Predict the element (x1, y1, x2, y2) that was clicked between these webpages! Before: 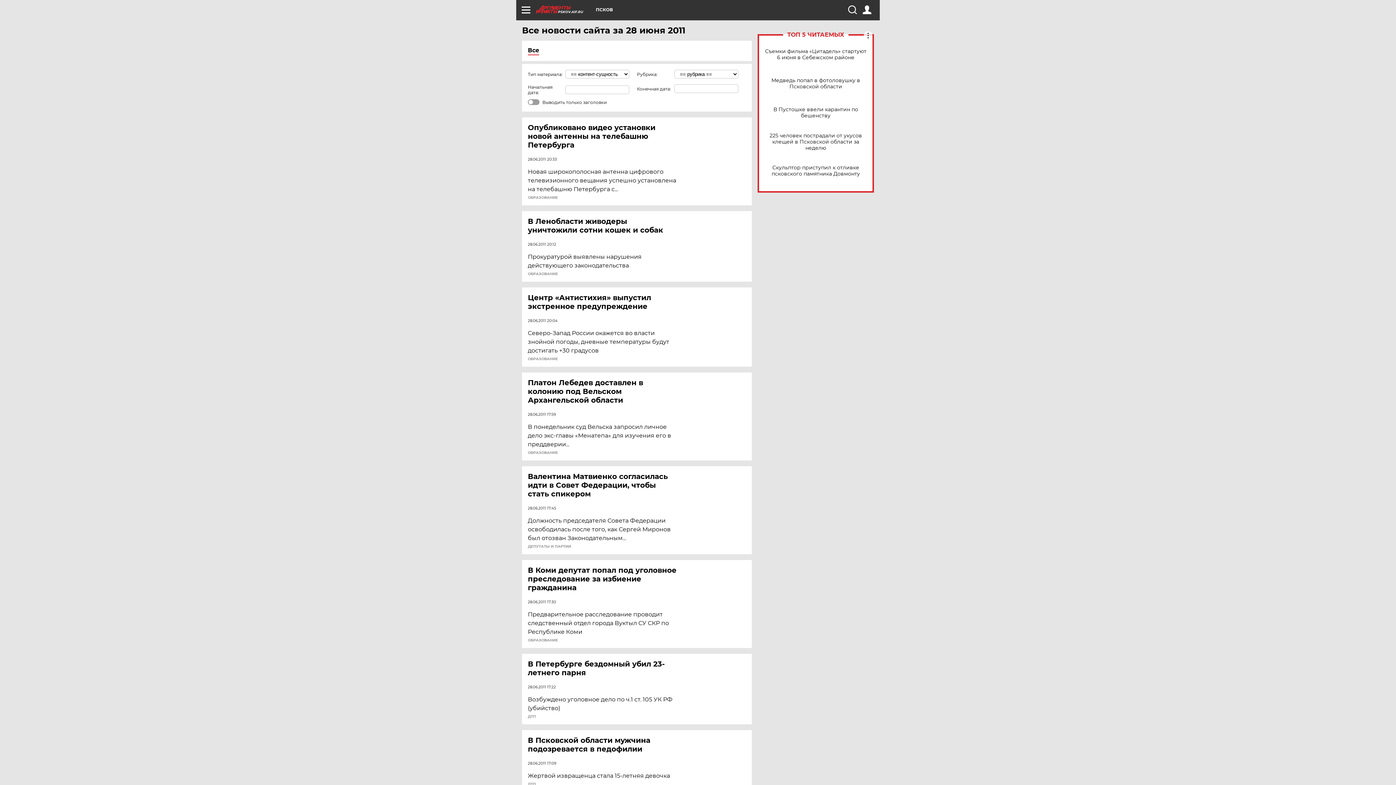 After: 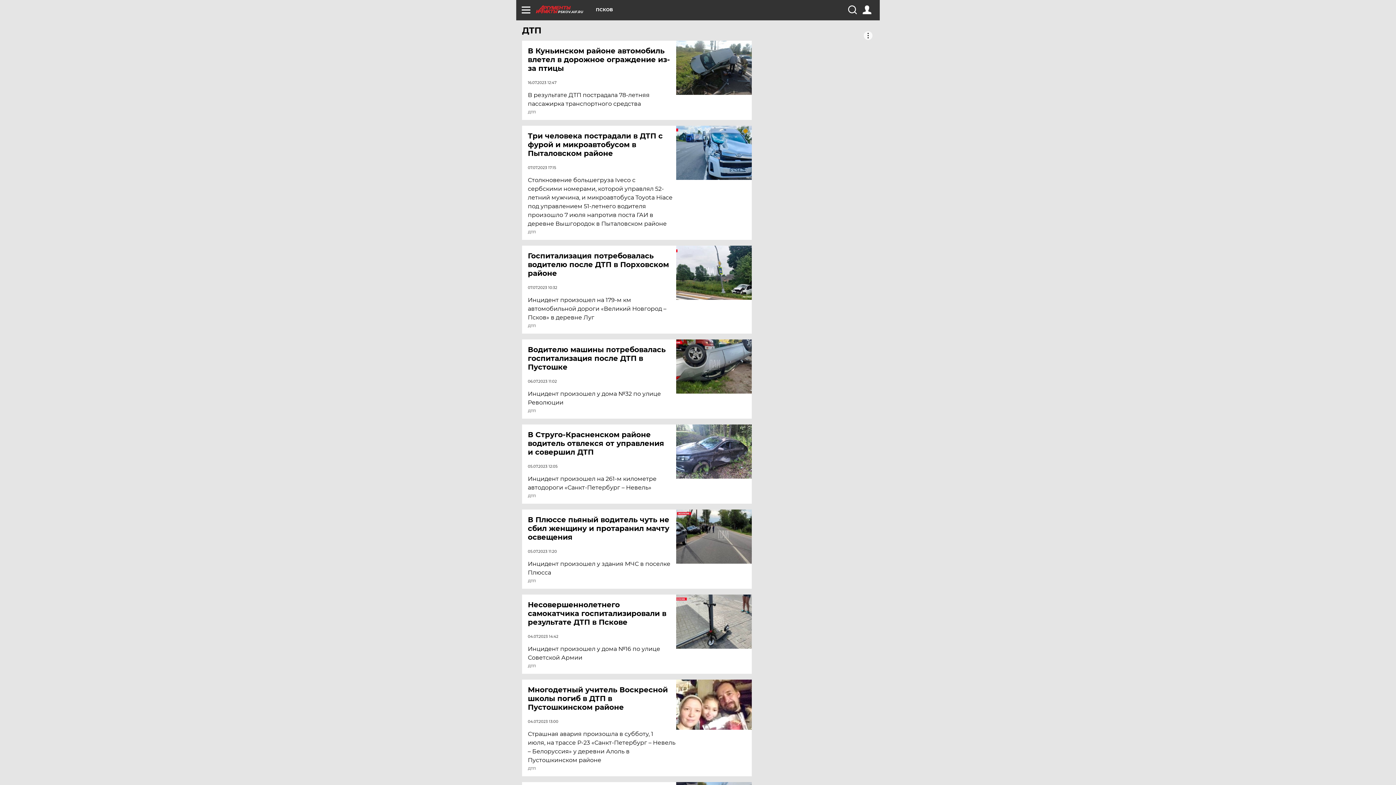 Action: label: ДТП bbox: (528, 715, 536, 718)